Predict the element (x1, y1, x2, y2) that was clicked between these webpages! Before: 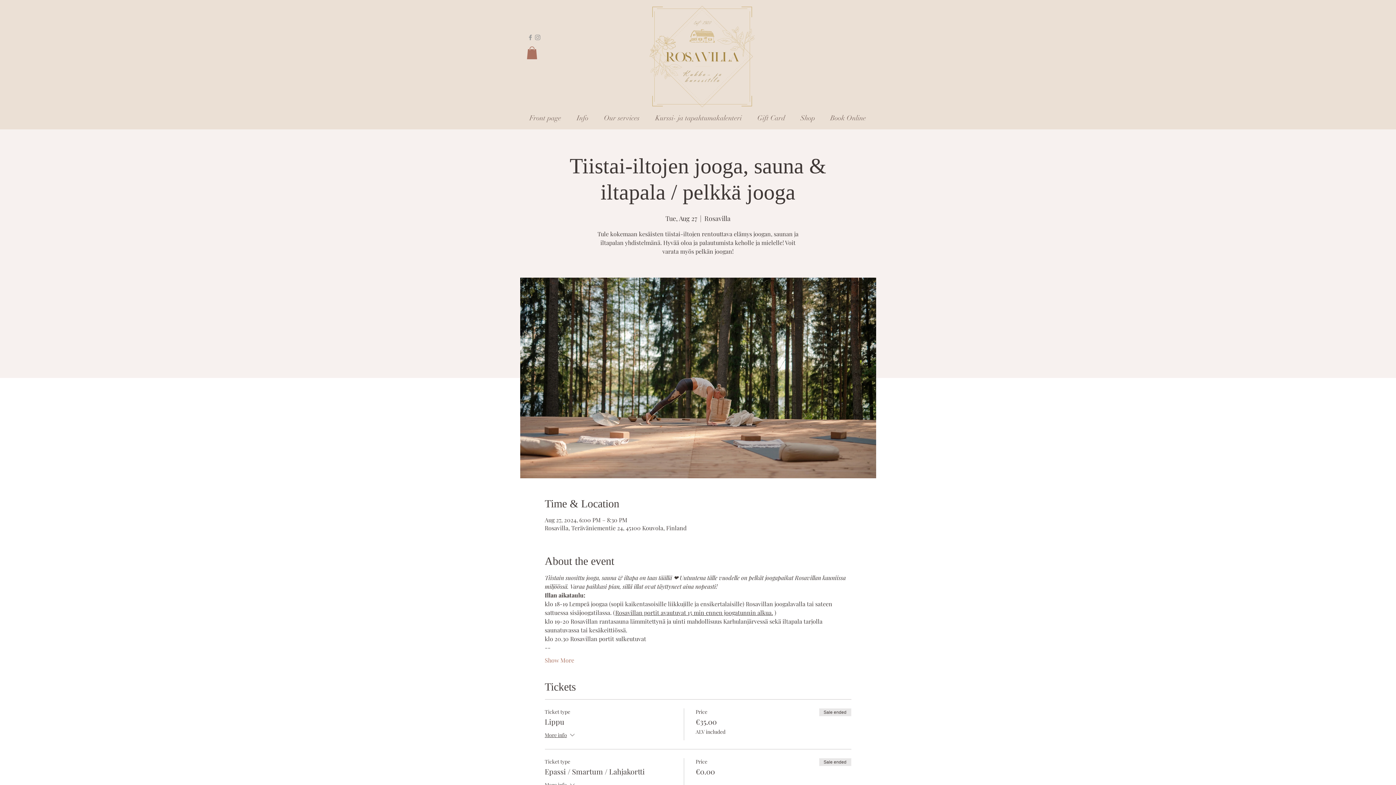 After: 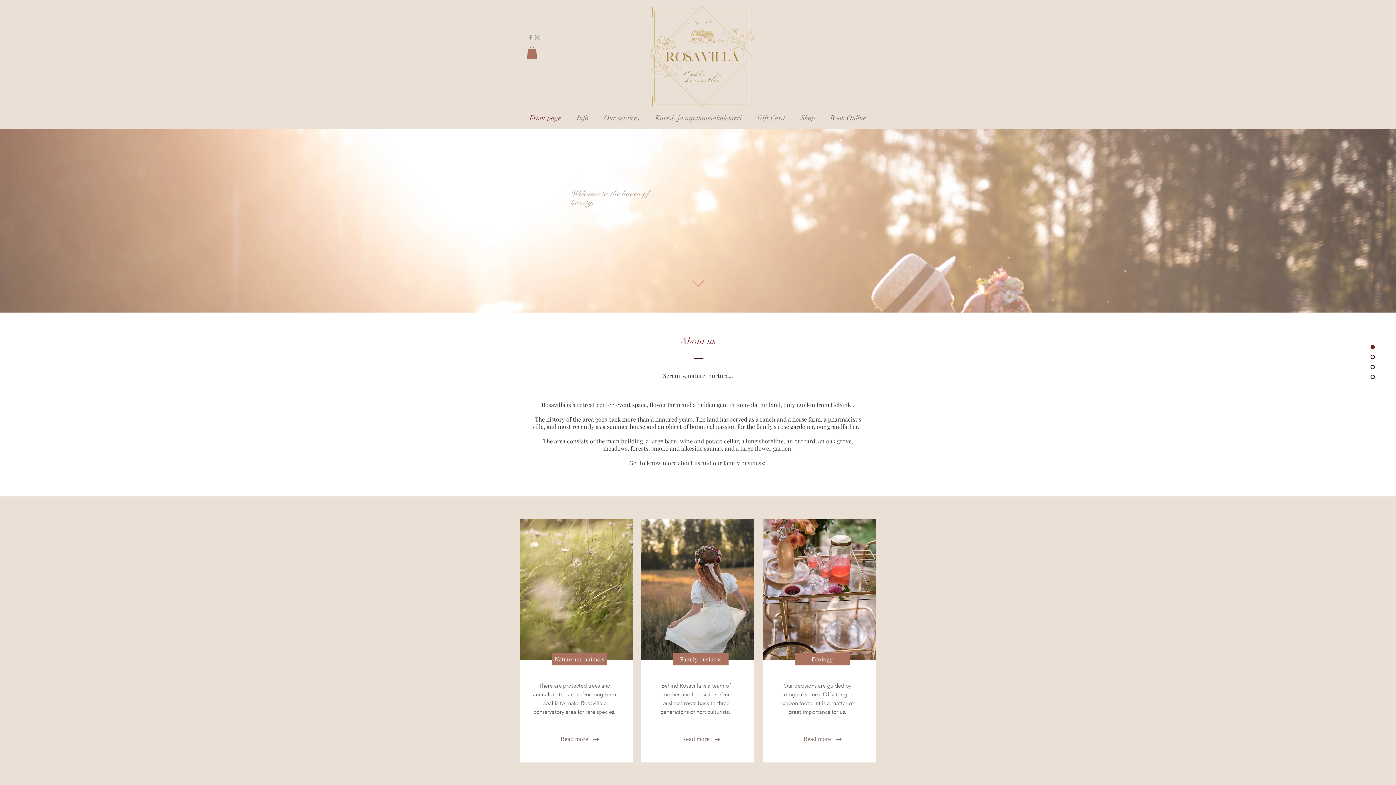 Action: label: Our services bbox: (596, 114, 647, 121)